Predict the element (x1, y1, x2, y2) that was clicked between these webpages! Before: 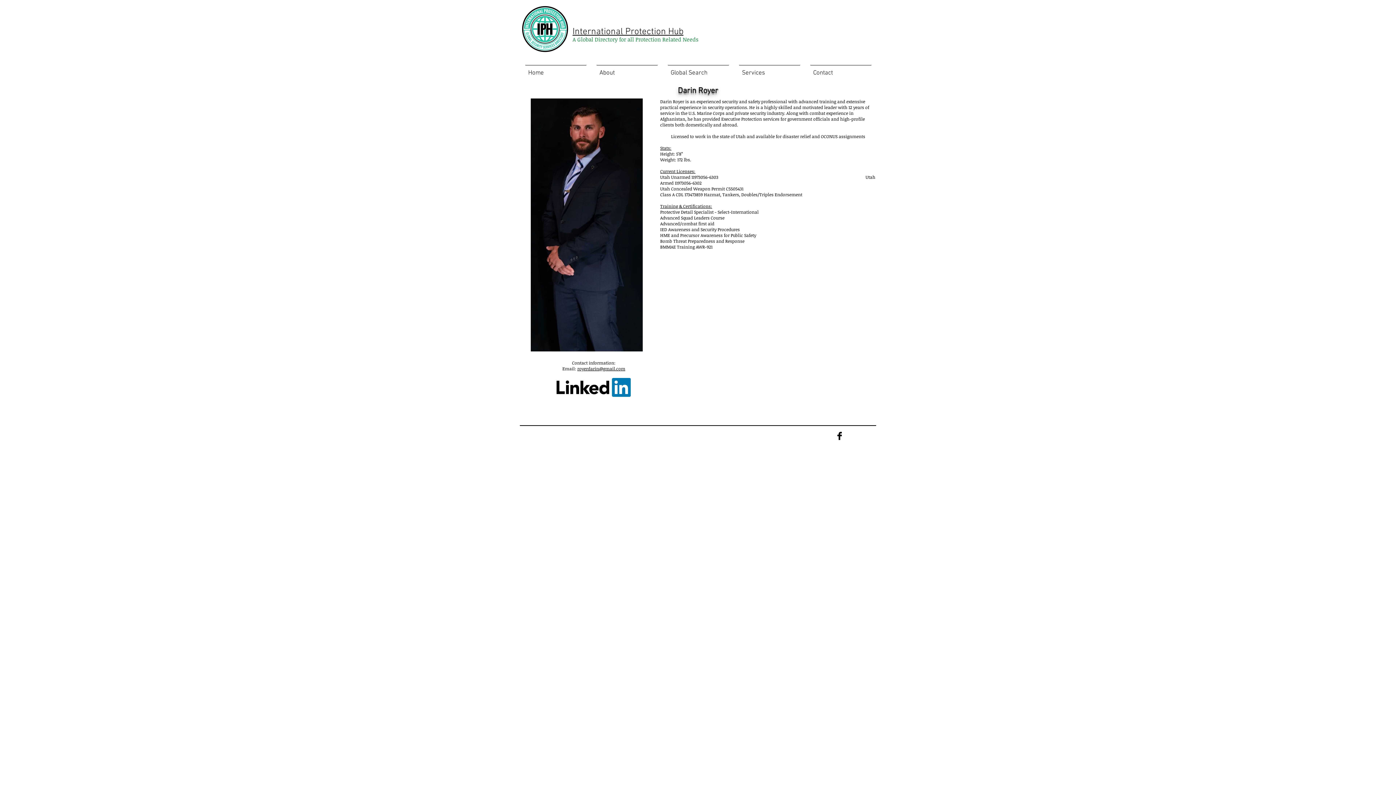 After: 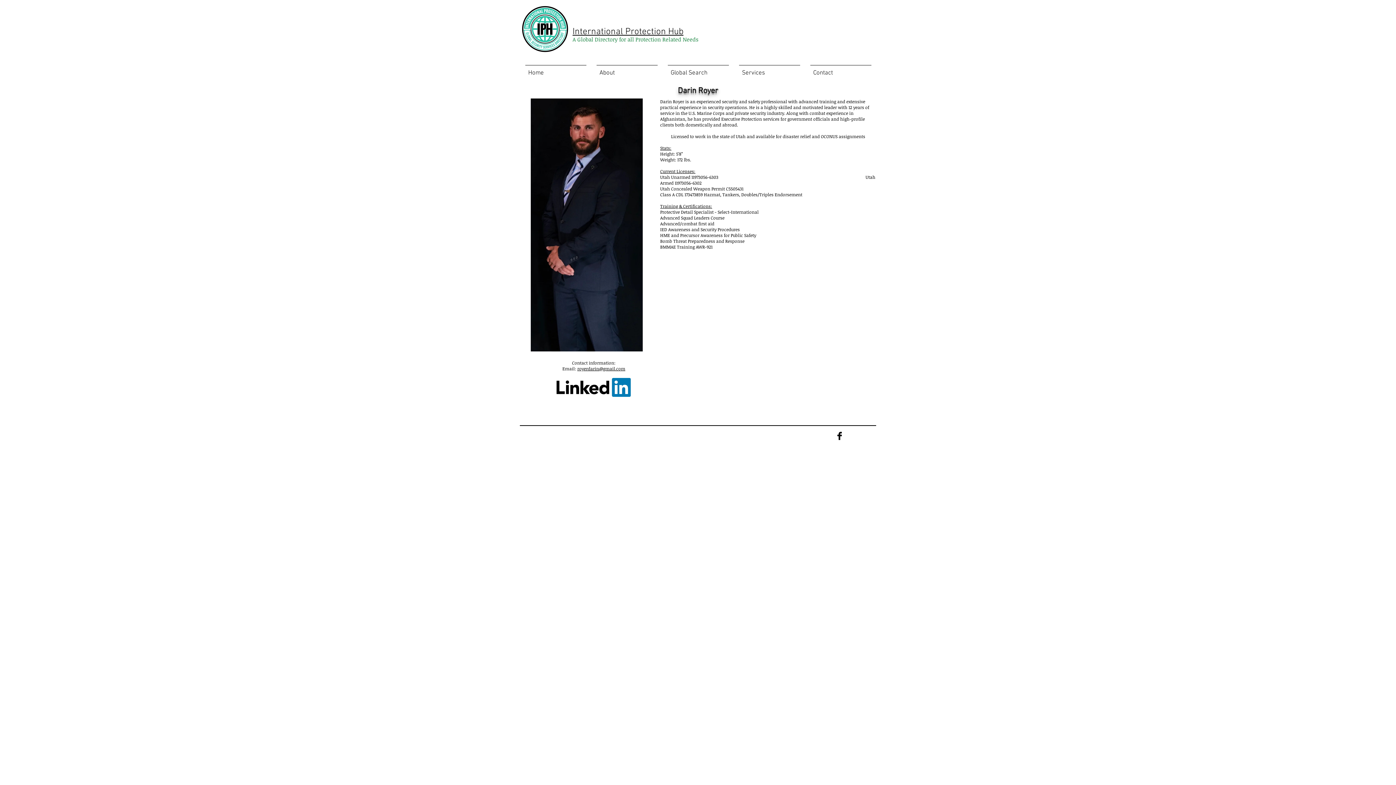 Action: bbox: (556, 378, 630, 397)